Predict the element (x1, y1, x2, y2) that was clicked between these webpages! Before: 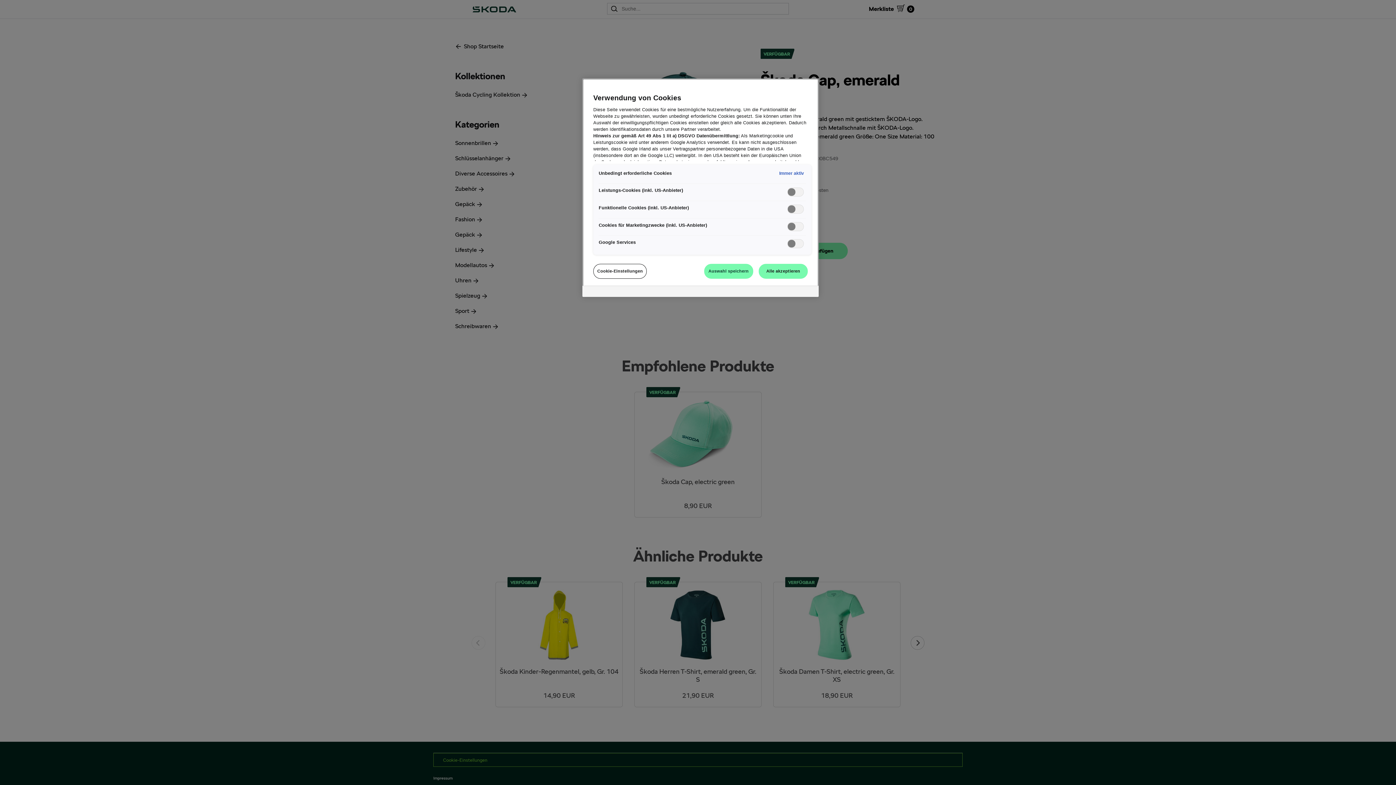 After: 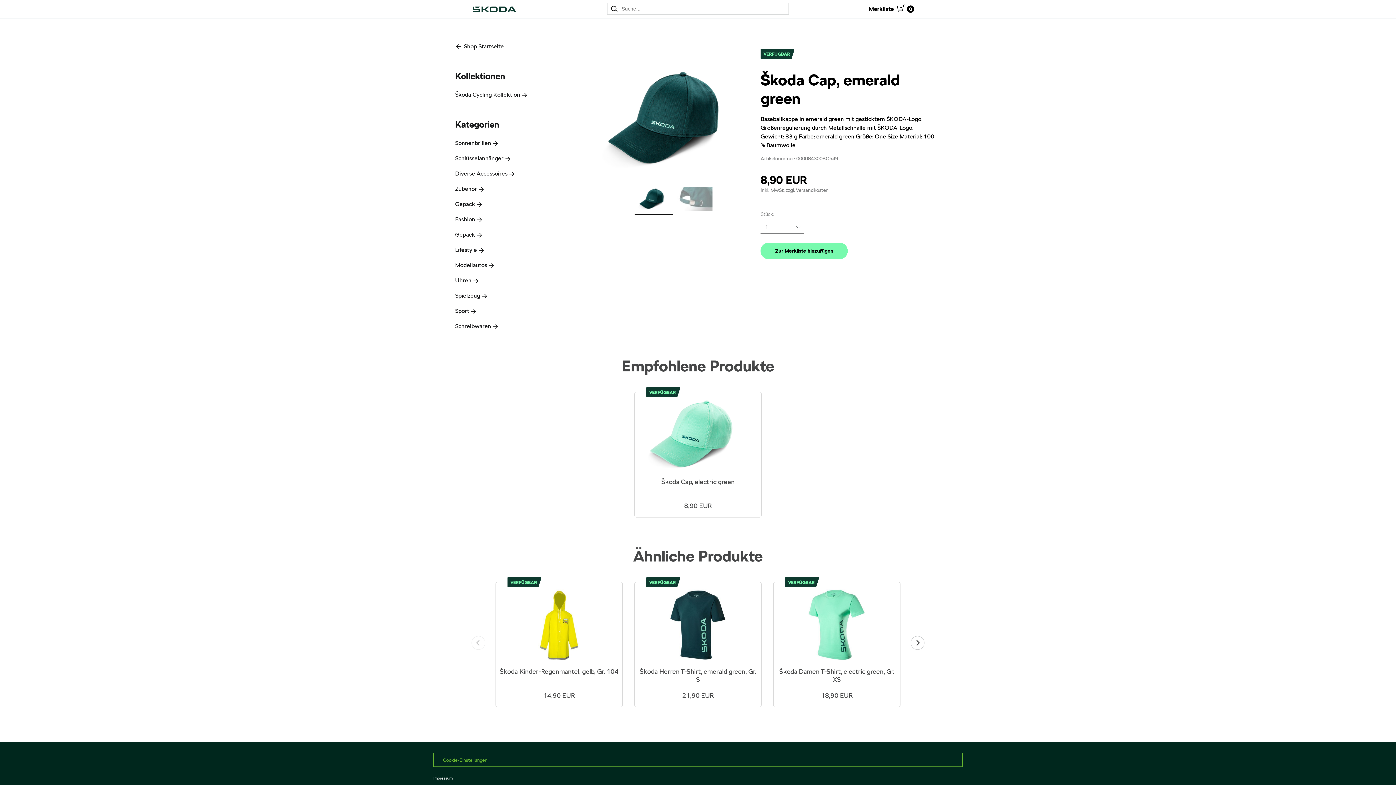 Action: bbox: (758, 264, 808, 279) label: Alle akzeptieren